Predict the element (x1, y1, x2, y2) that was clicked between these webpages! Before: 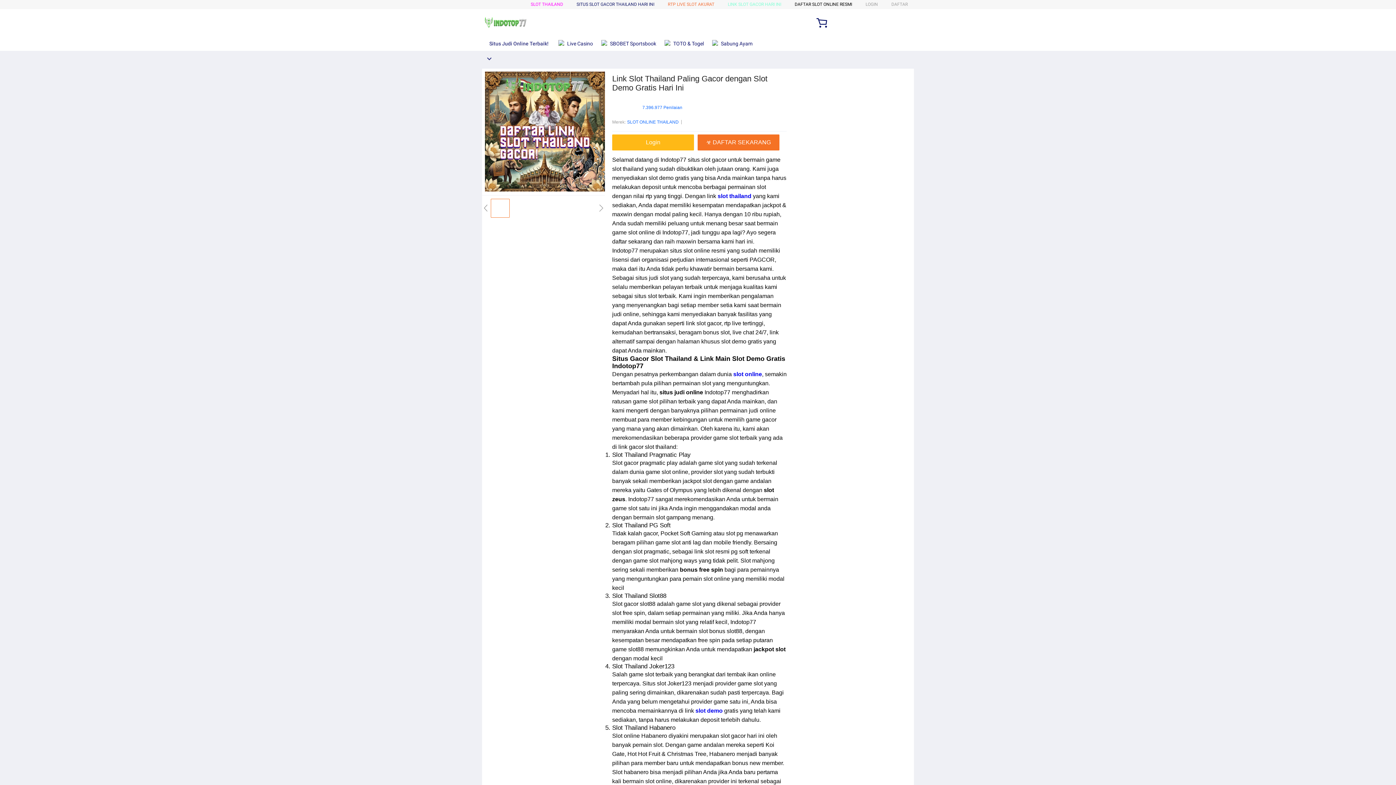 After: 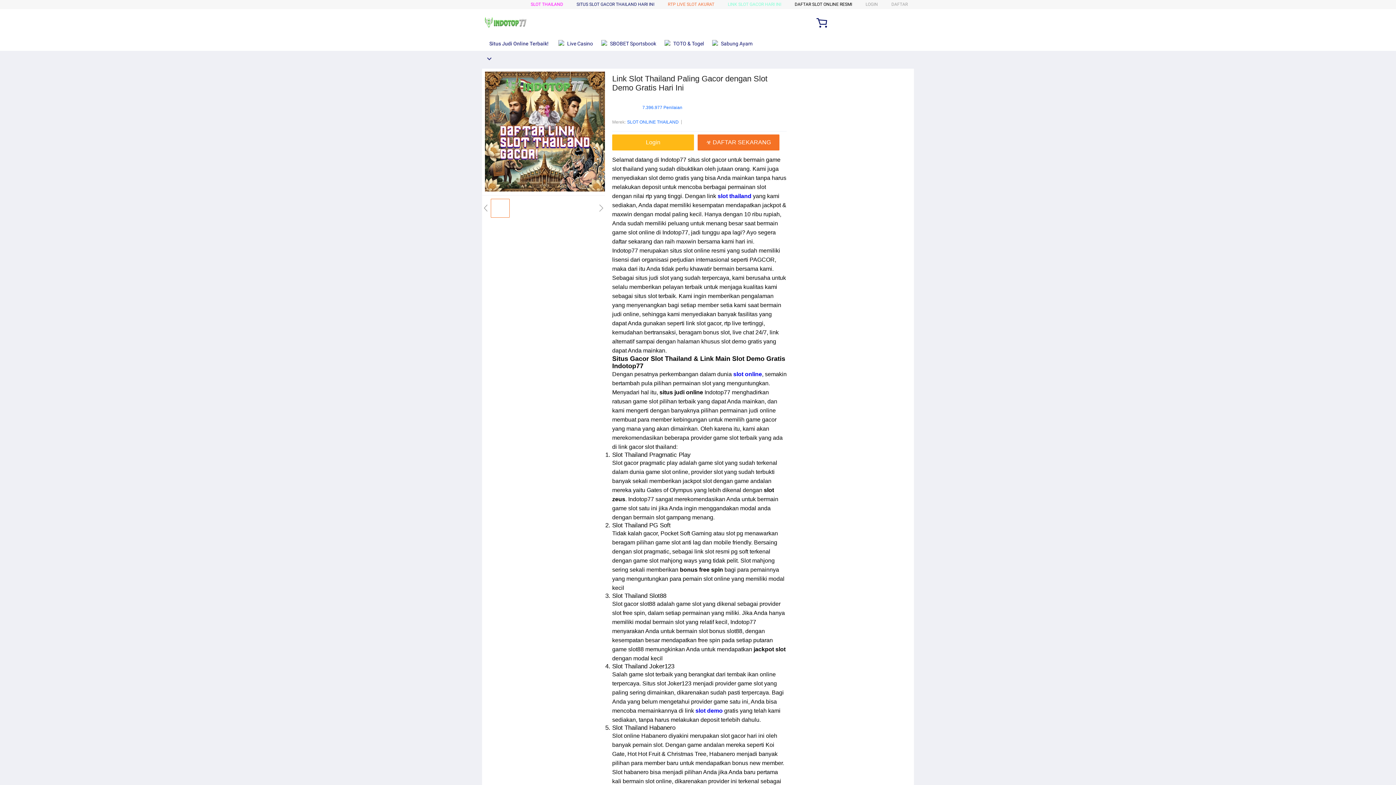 Action: bbox: (717, 193, 751, 199) label: slot thailand